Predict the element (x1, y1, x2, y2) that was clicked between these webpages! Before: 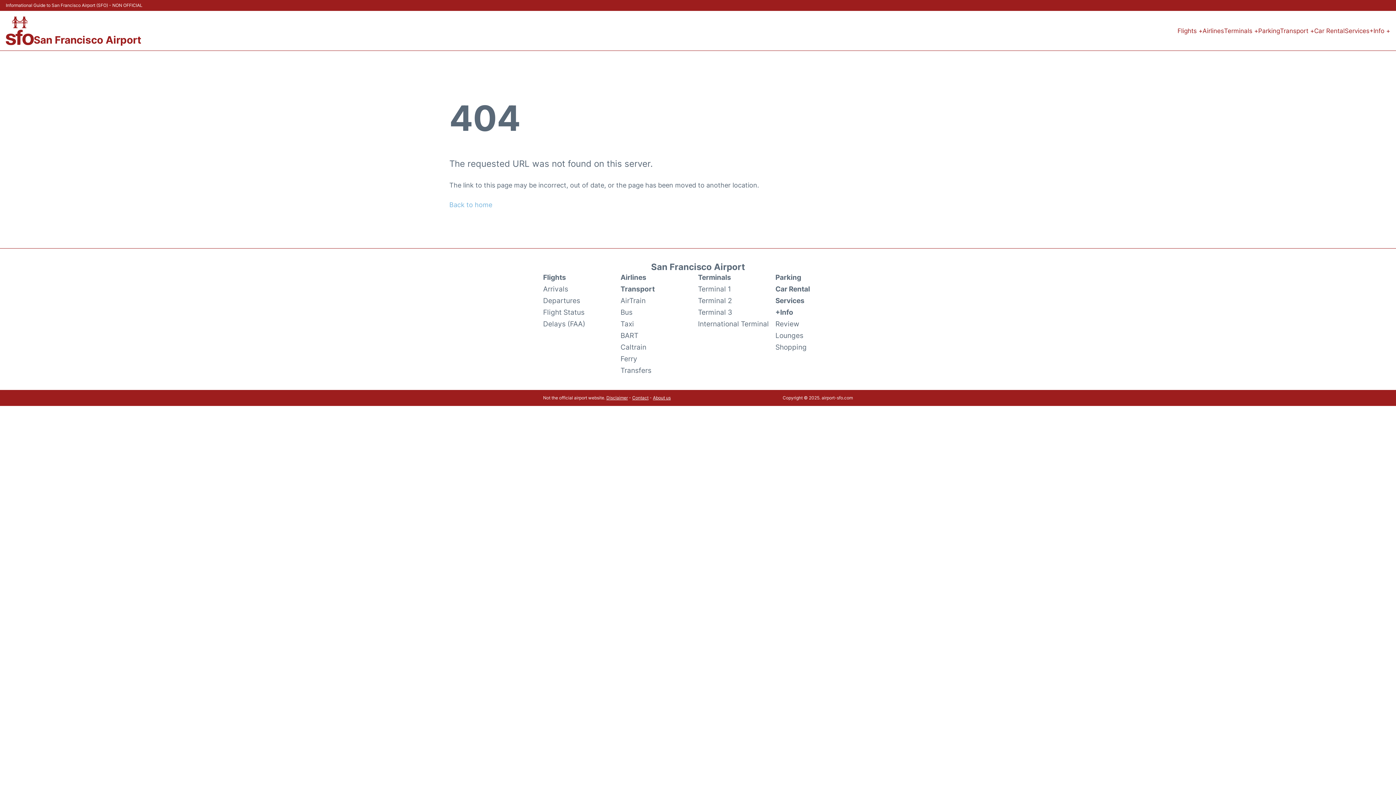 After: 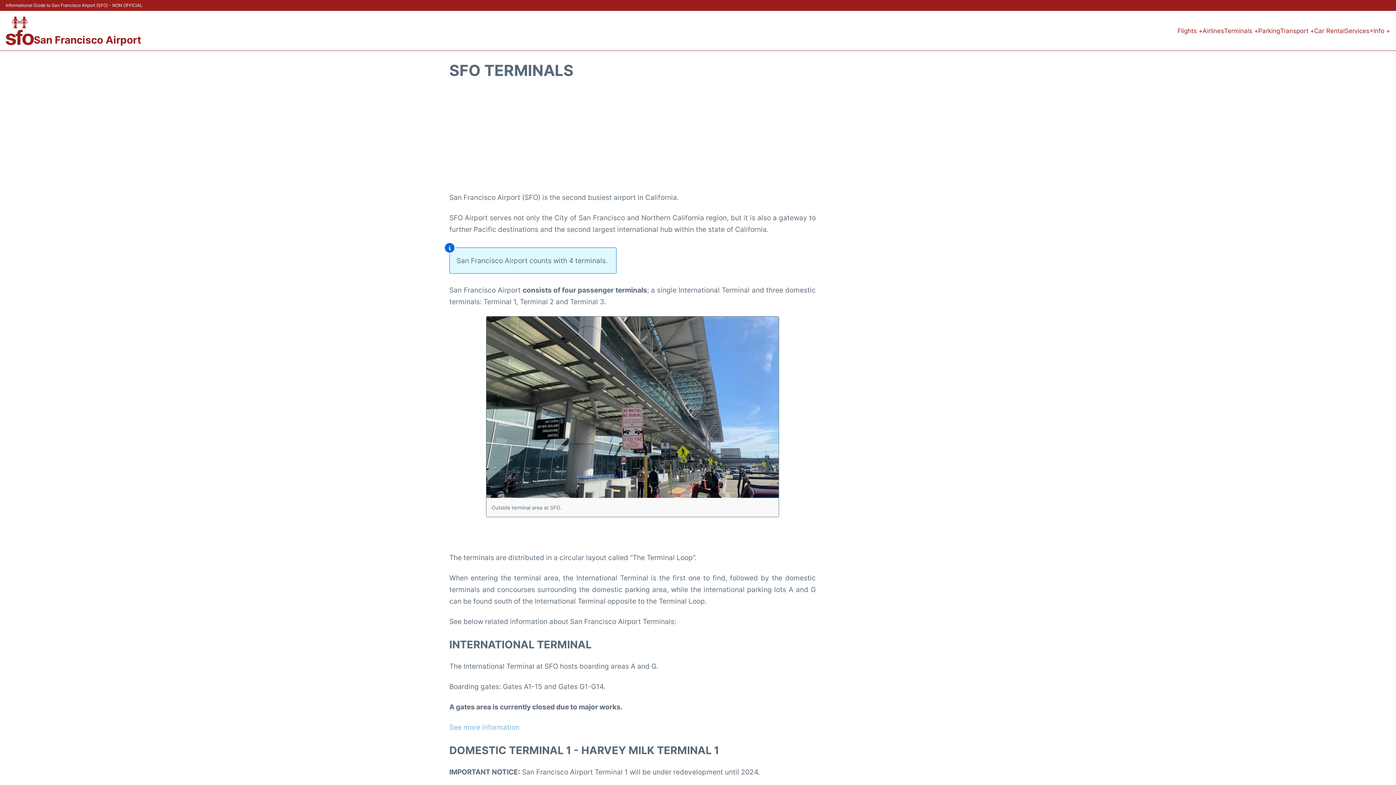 Action: label: Terminals + bbox: (1224, 25, 1258, 35)